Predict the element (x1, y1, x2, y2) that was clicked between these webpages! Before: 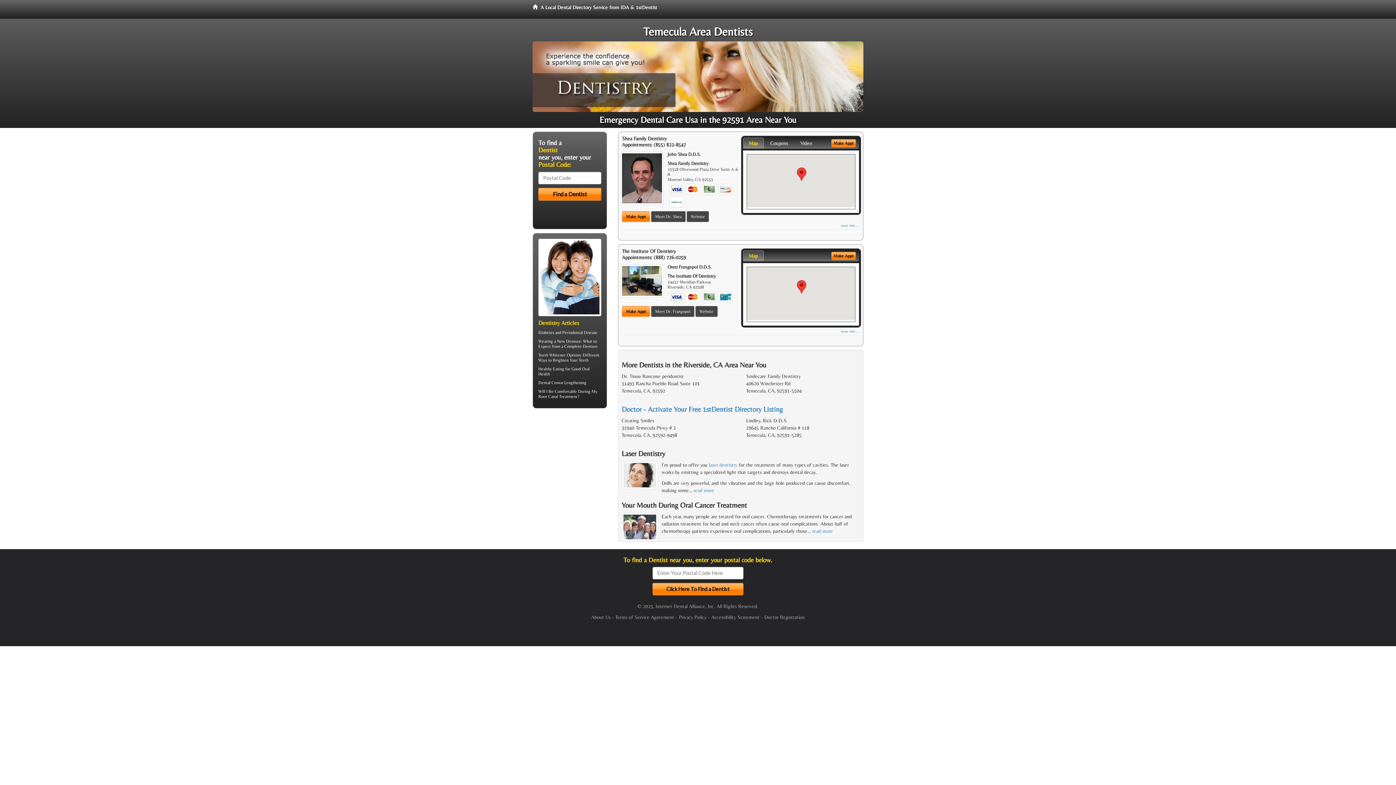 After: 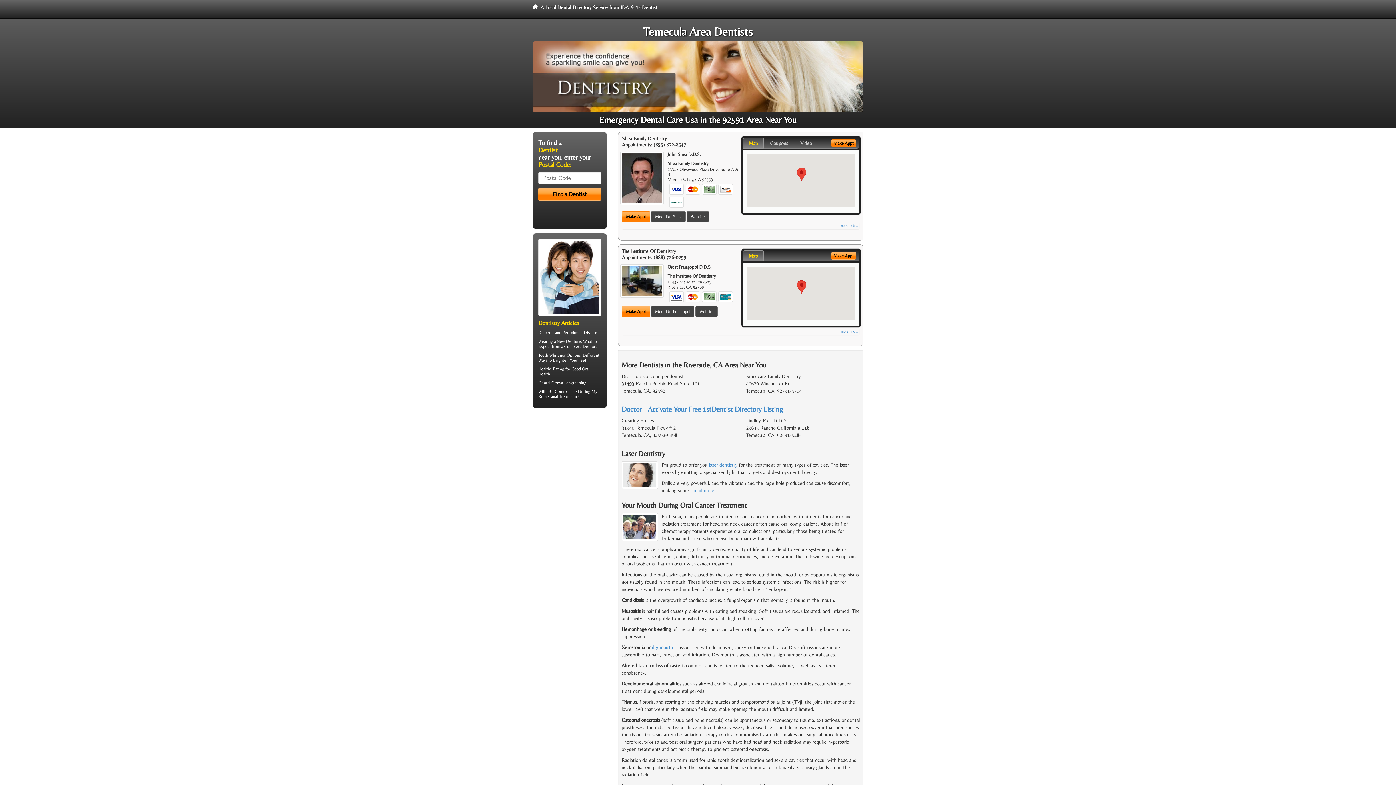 Action: label: read more bbox: (812, 528, 833, 534)